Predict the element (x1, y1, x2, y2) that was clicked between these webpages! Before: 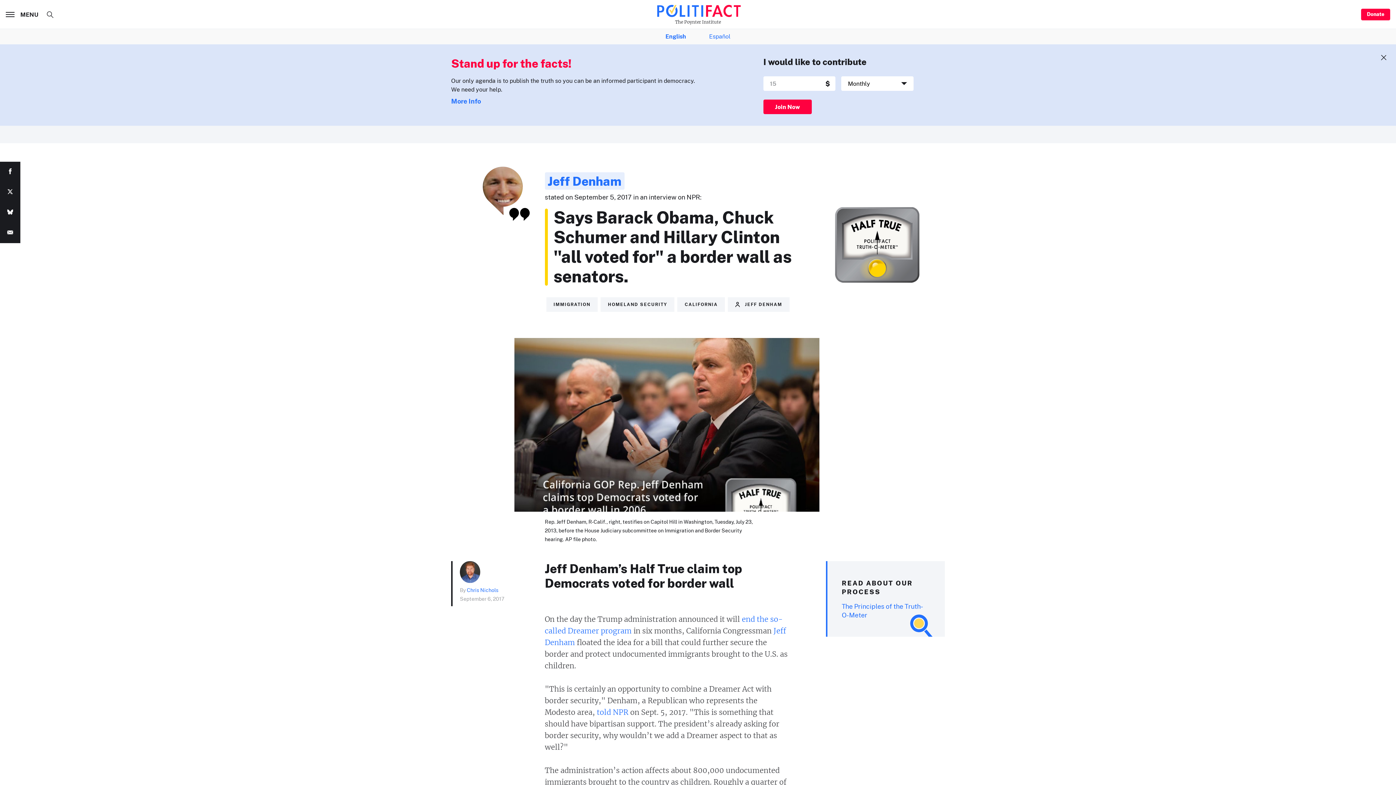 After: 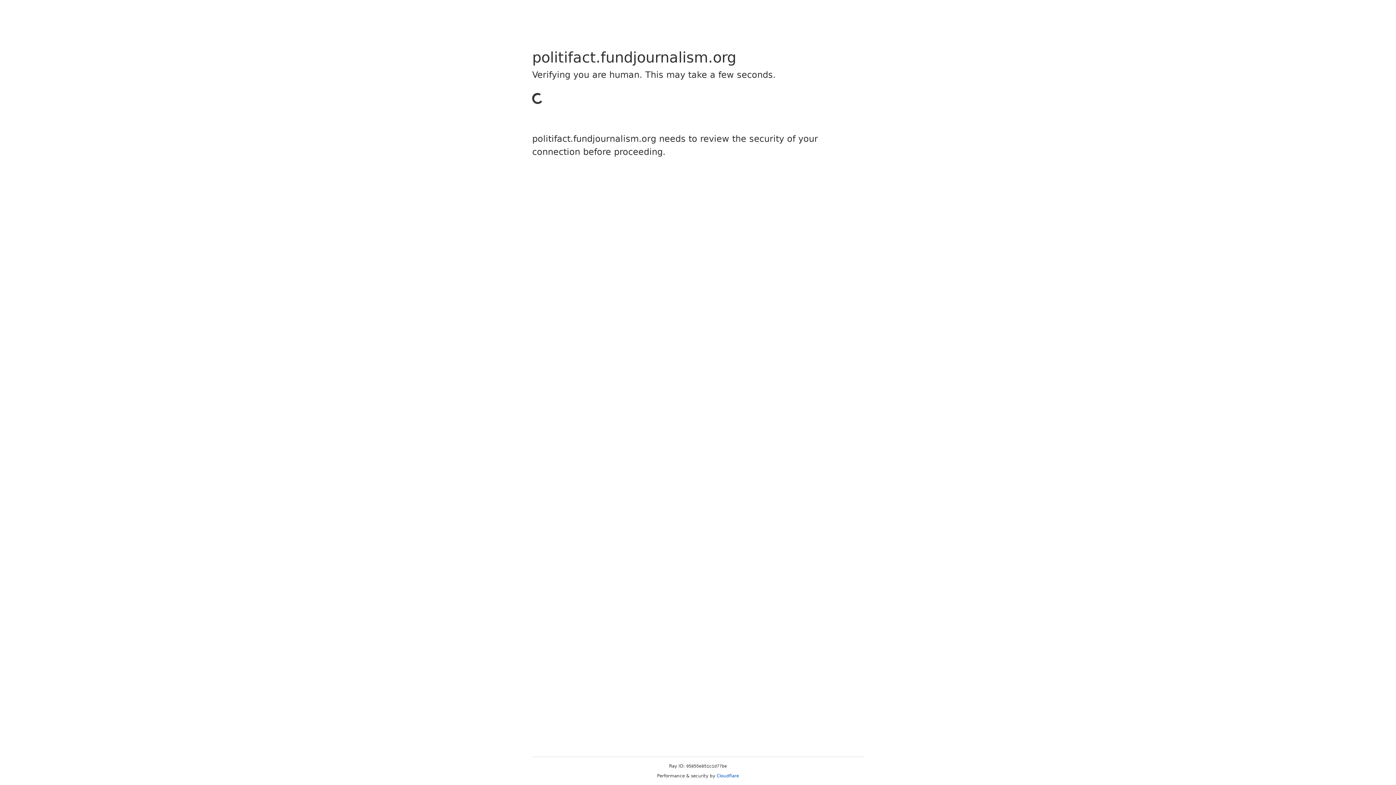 Action: bbox: (1361, 8, 1390, 20) label: Donate